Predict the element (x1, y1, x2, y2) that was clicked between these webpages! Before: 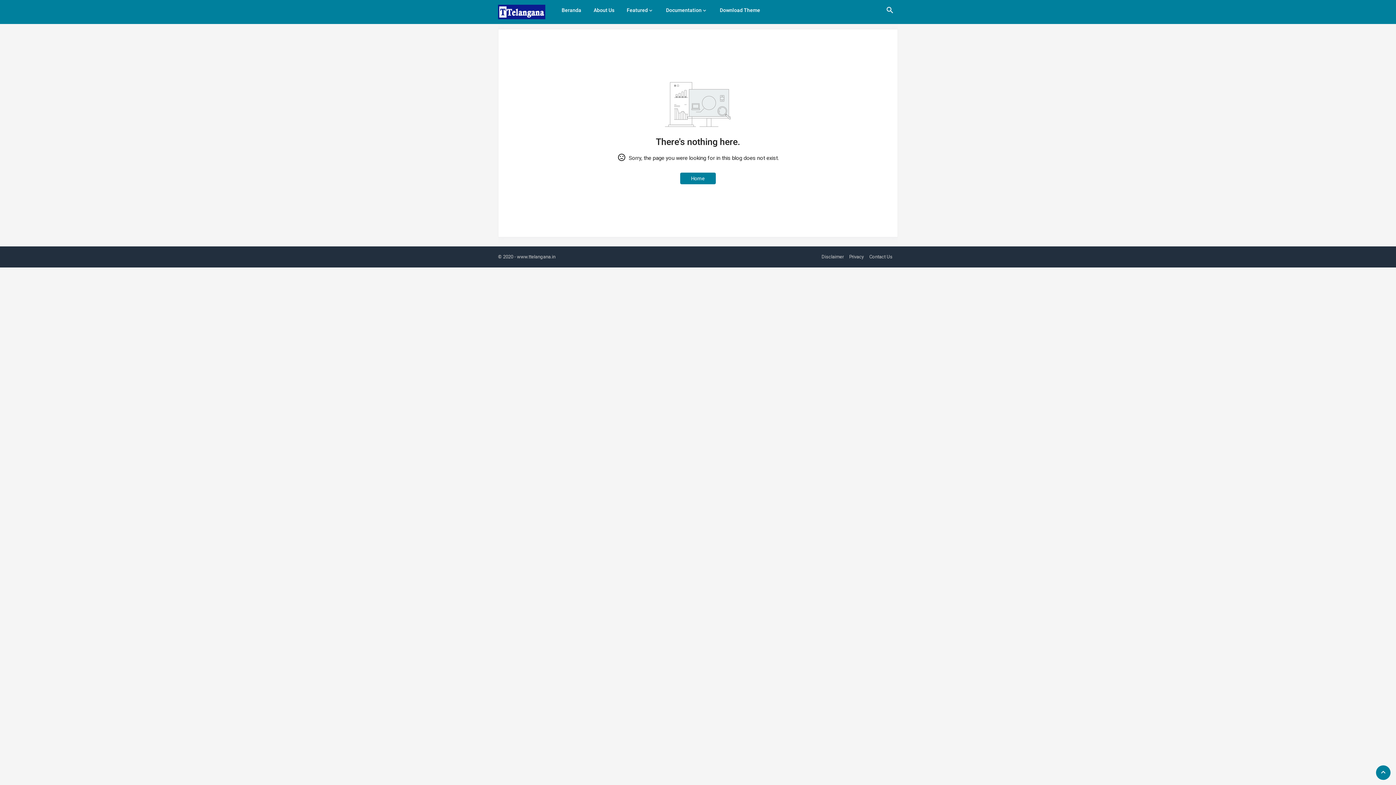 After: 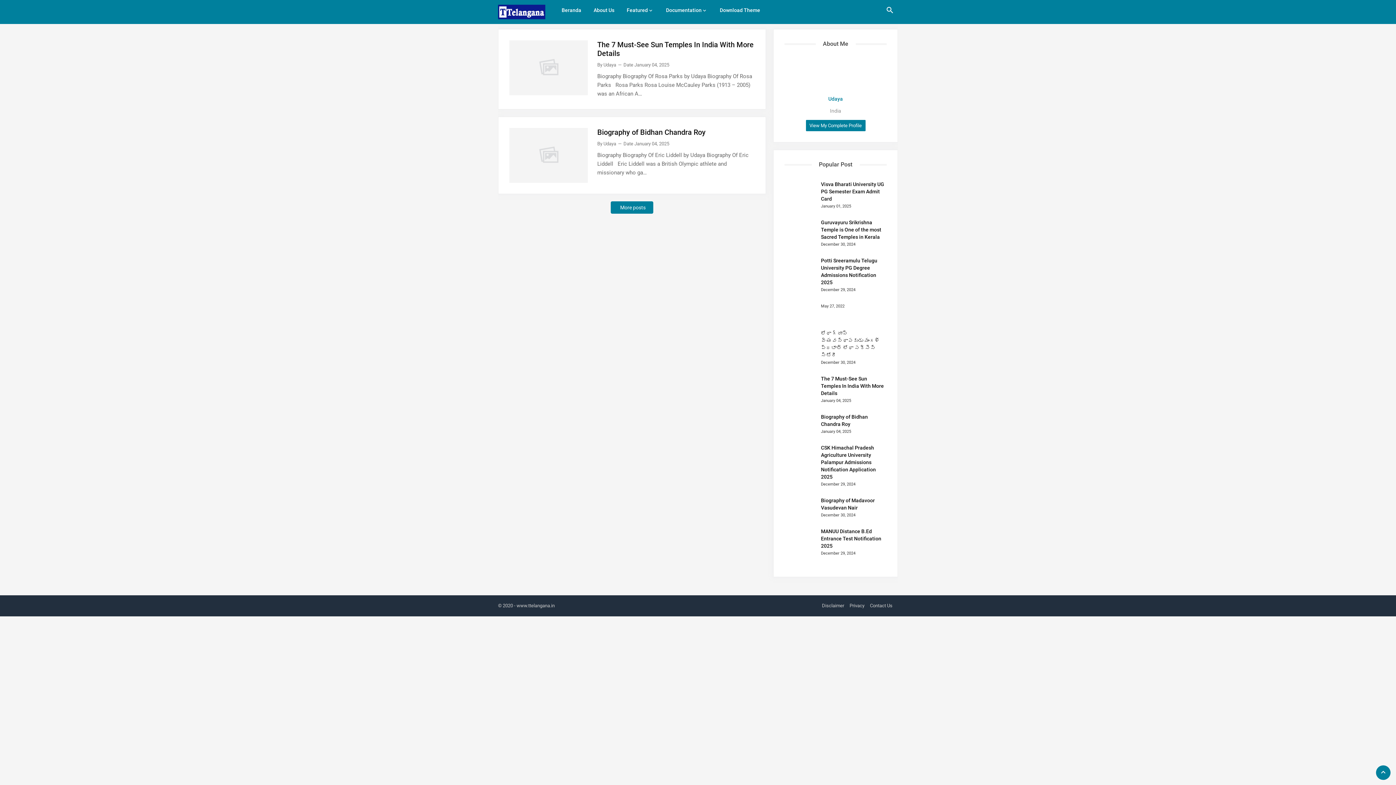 Action: bbox: (498, 4, 545, 19)